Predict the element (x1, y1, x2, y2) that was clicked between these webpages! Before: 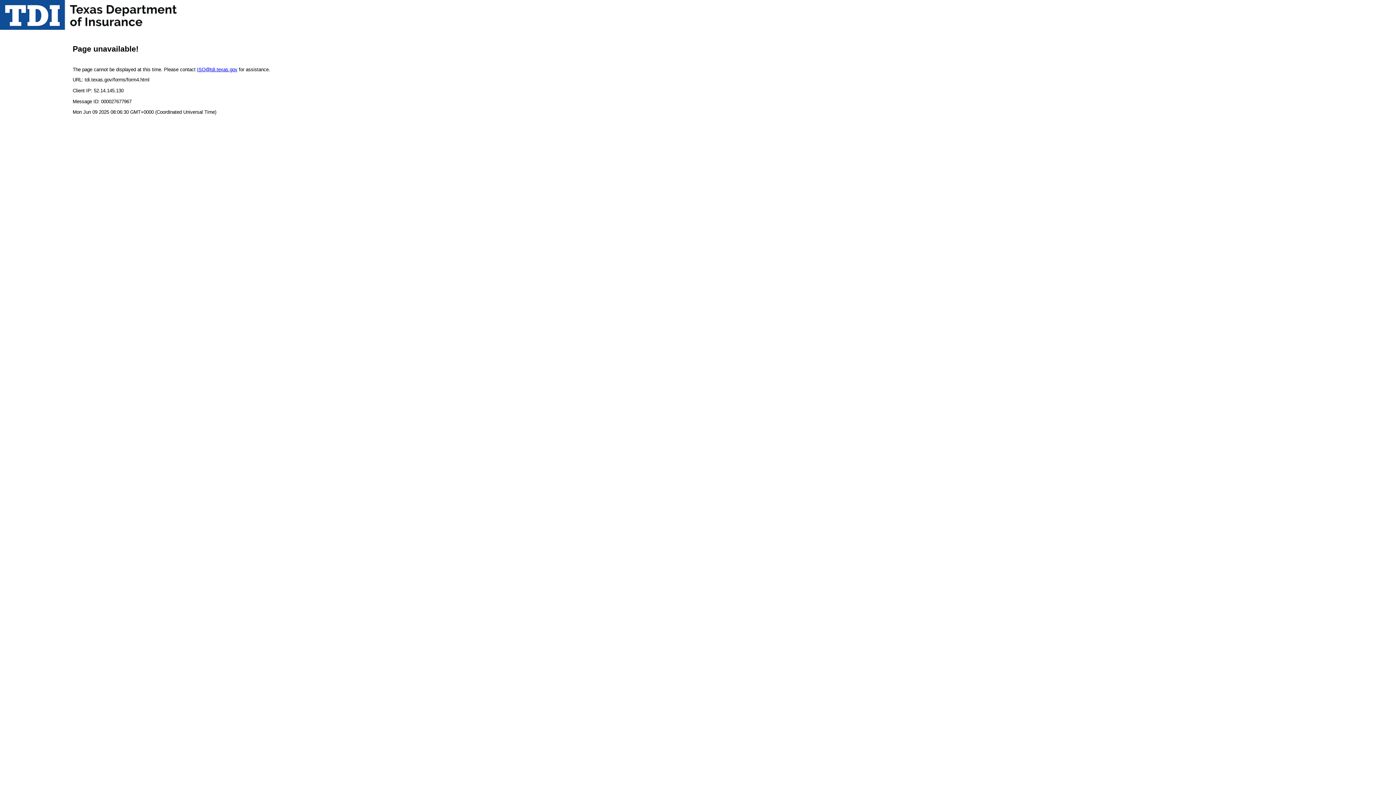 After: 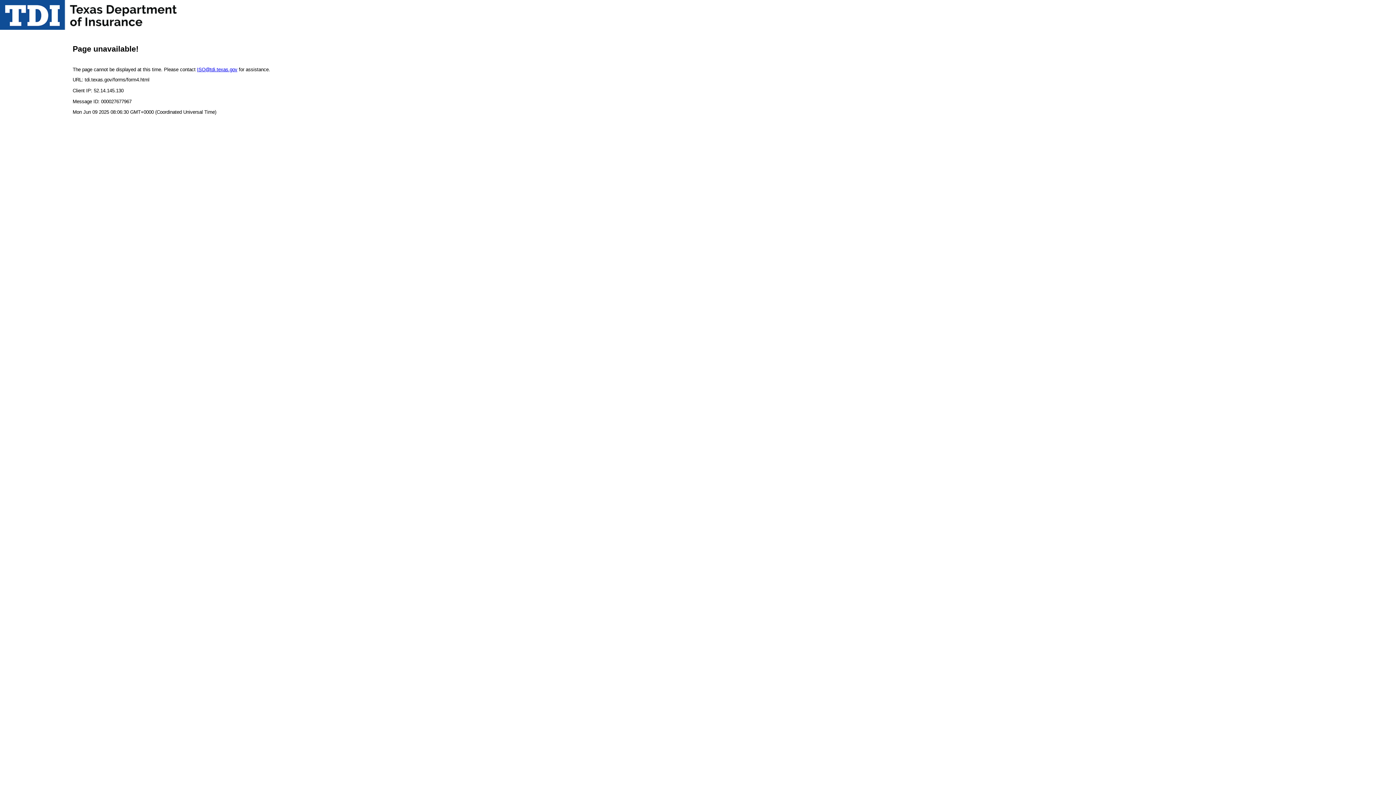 Action: label: ISO@tdi.texas.gov bbox: (197, 66, 237, 72)